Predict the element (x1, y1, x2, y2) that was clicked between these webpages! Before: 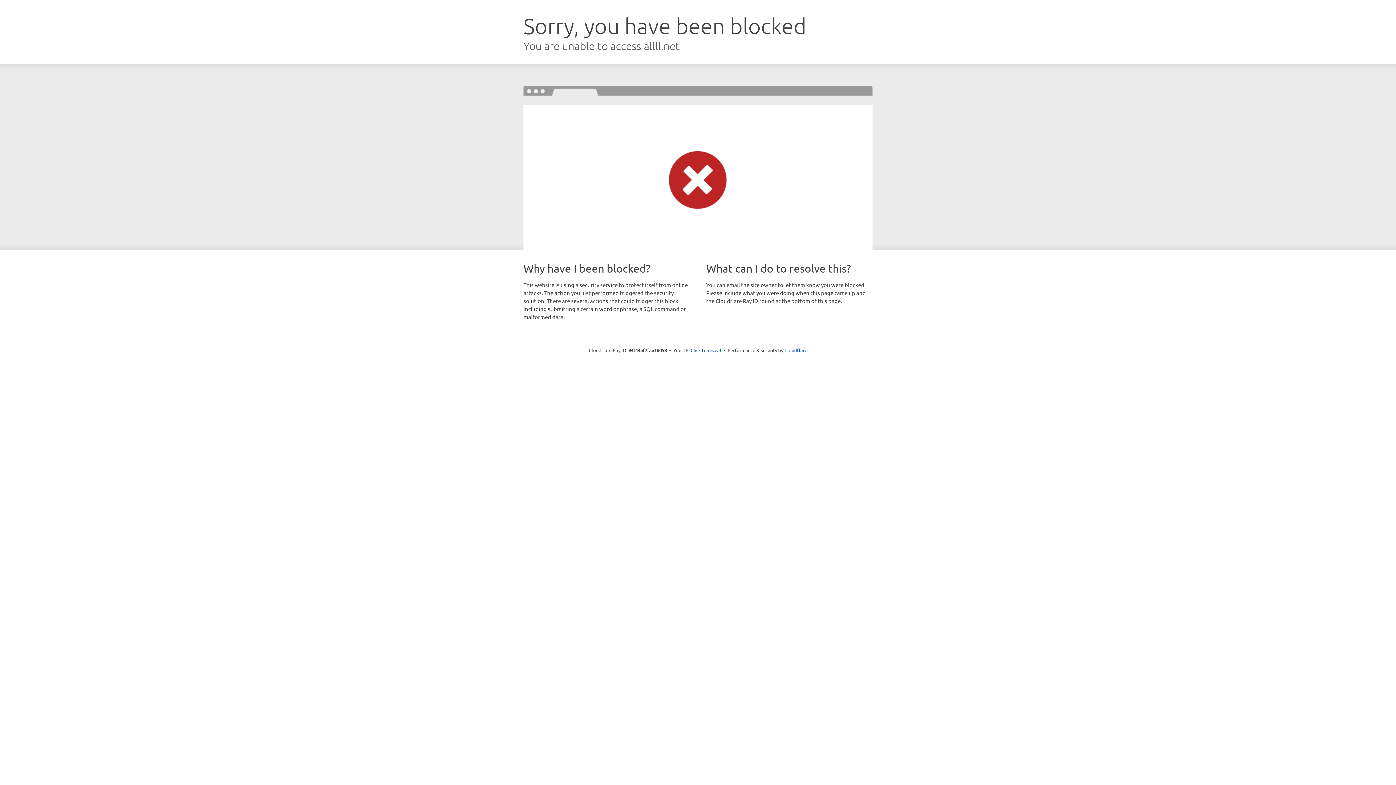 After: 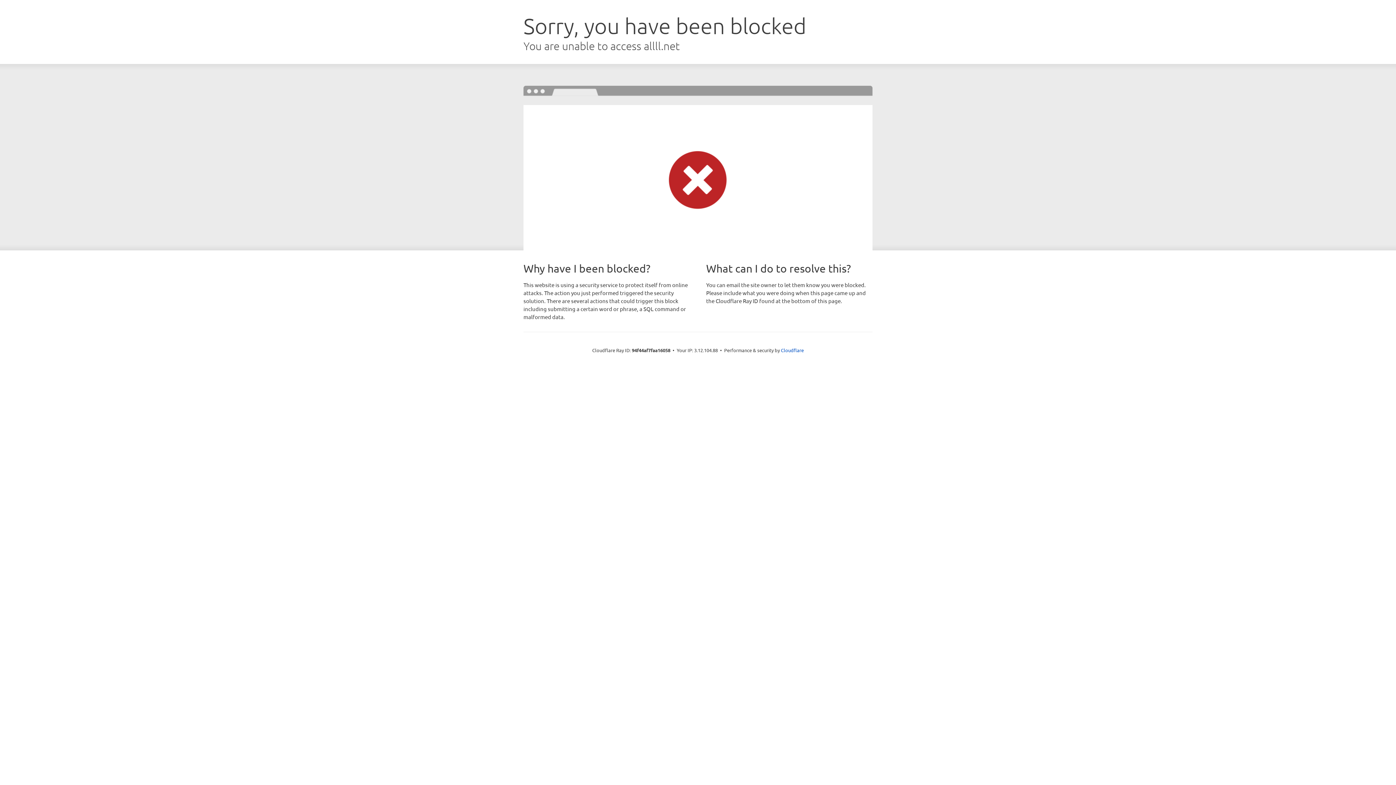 Action: bbox: (690, 346, 721, 353) label: Click to reveal